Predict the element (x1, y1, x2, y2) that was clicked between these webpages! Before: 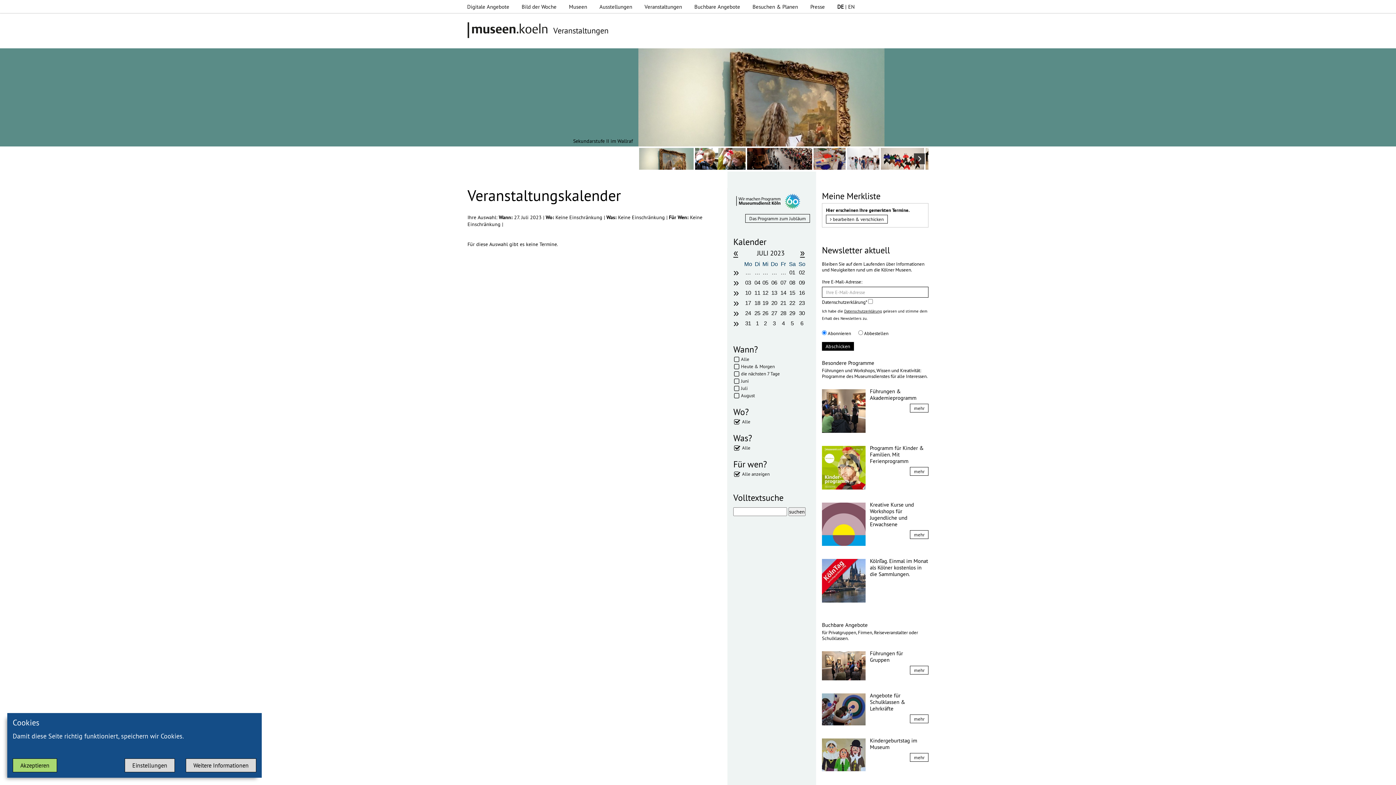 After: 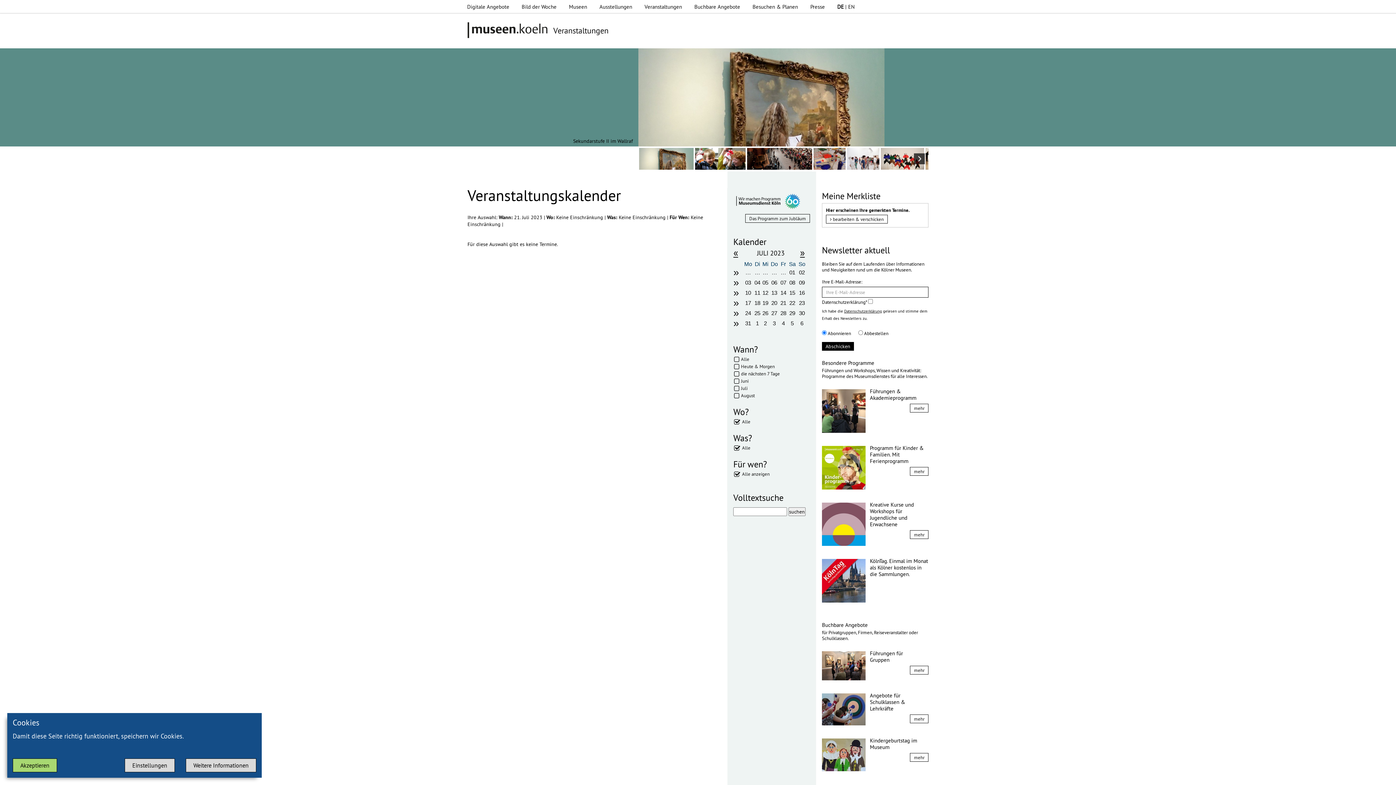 Action: label: 21 bbox: (779, 299, 787, 306)